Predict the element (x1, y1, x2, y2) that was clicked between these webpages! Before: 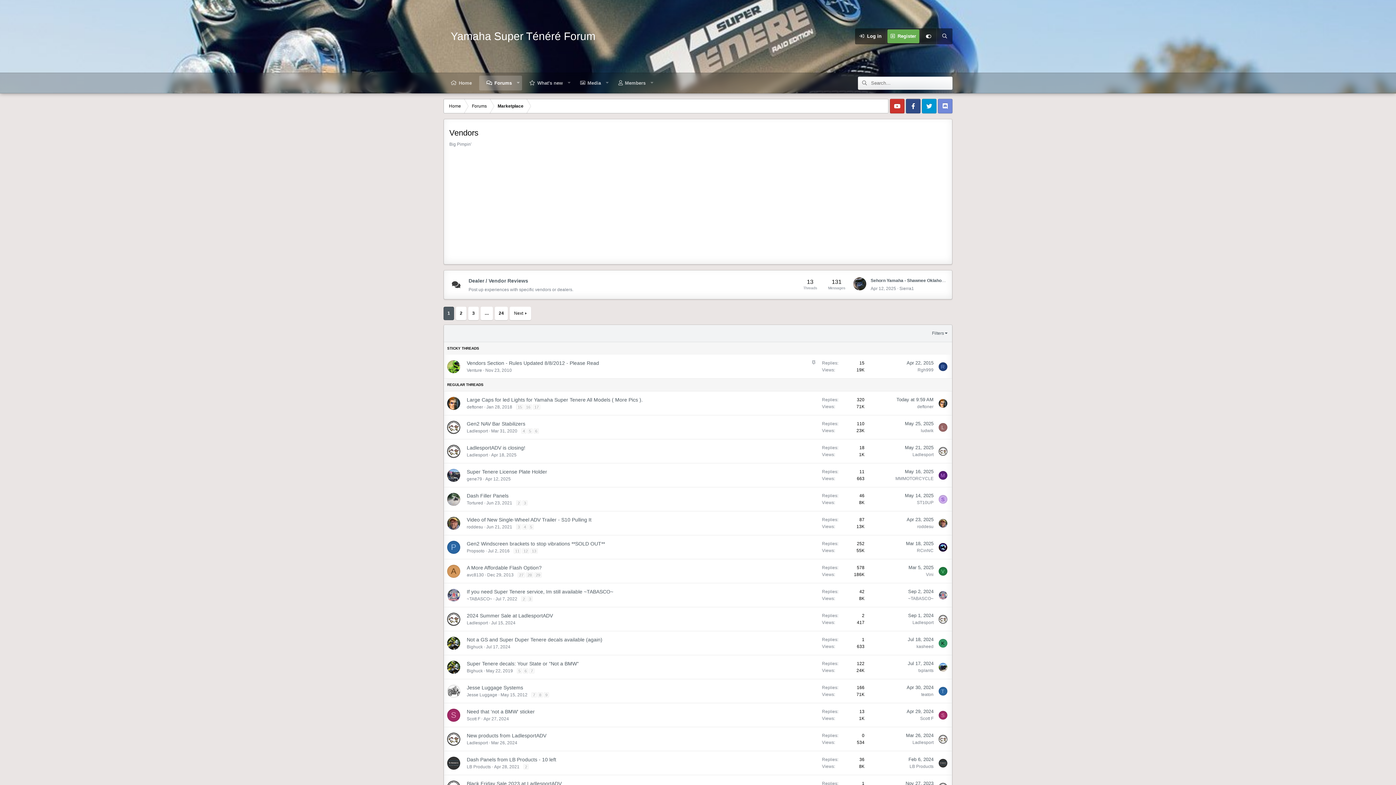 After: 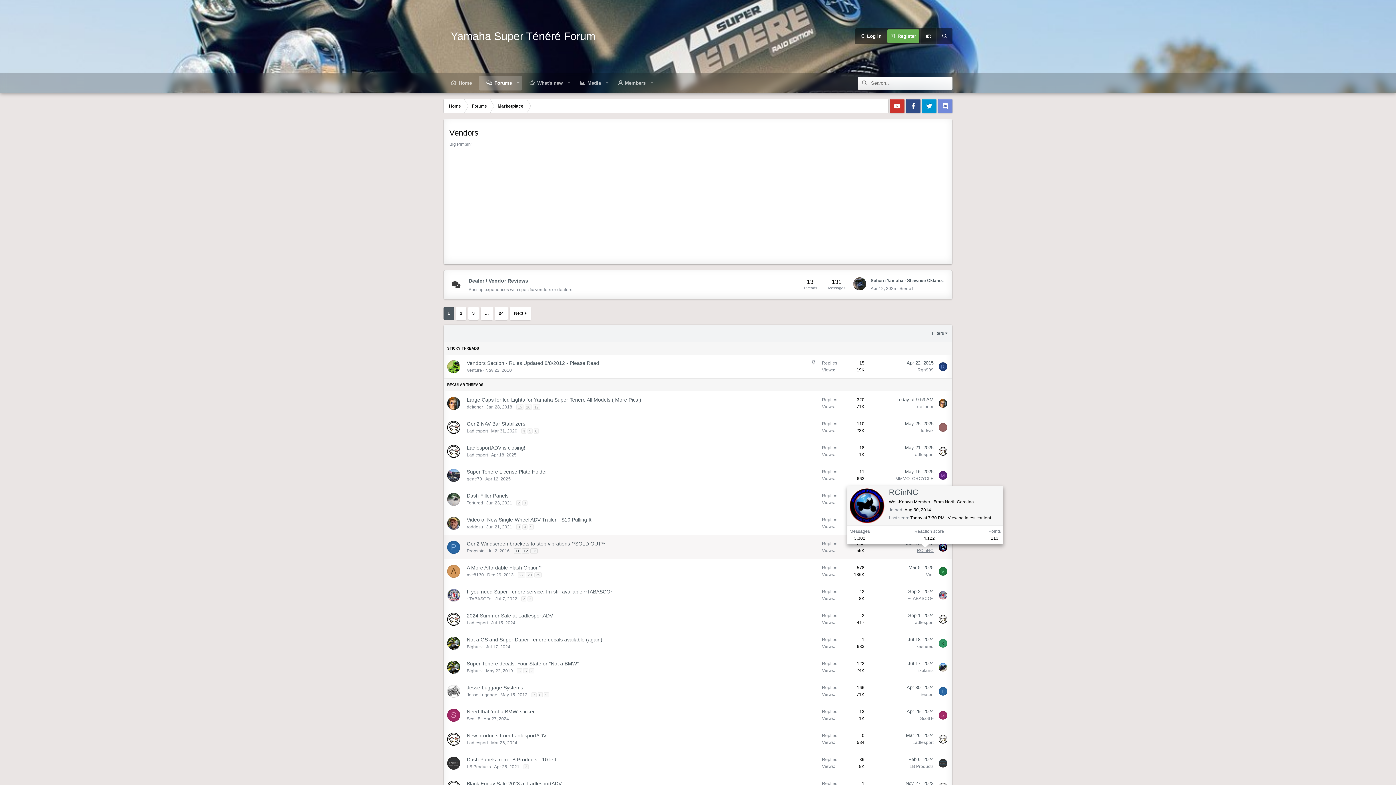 Action: bbox: (917, 548, 933, 553) label: RCinNC